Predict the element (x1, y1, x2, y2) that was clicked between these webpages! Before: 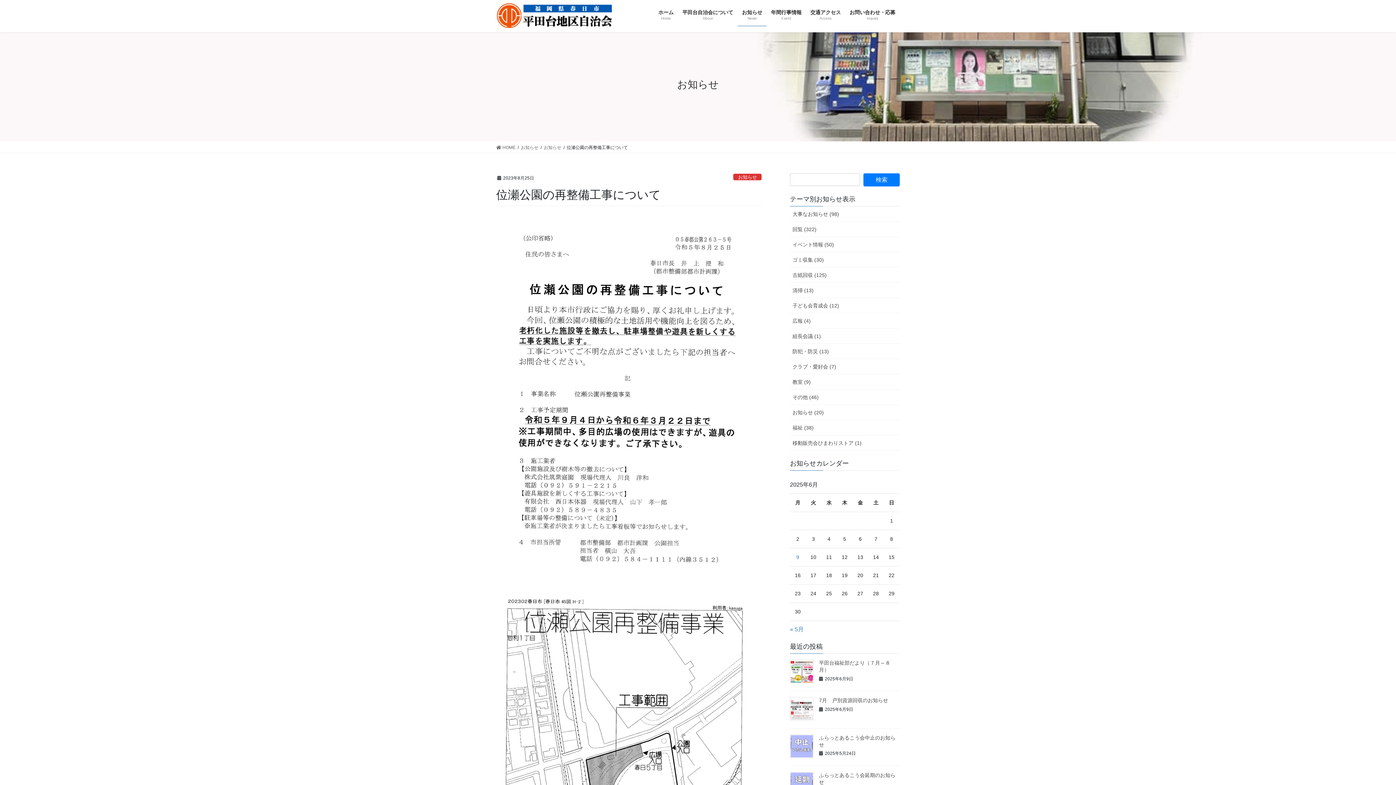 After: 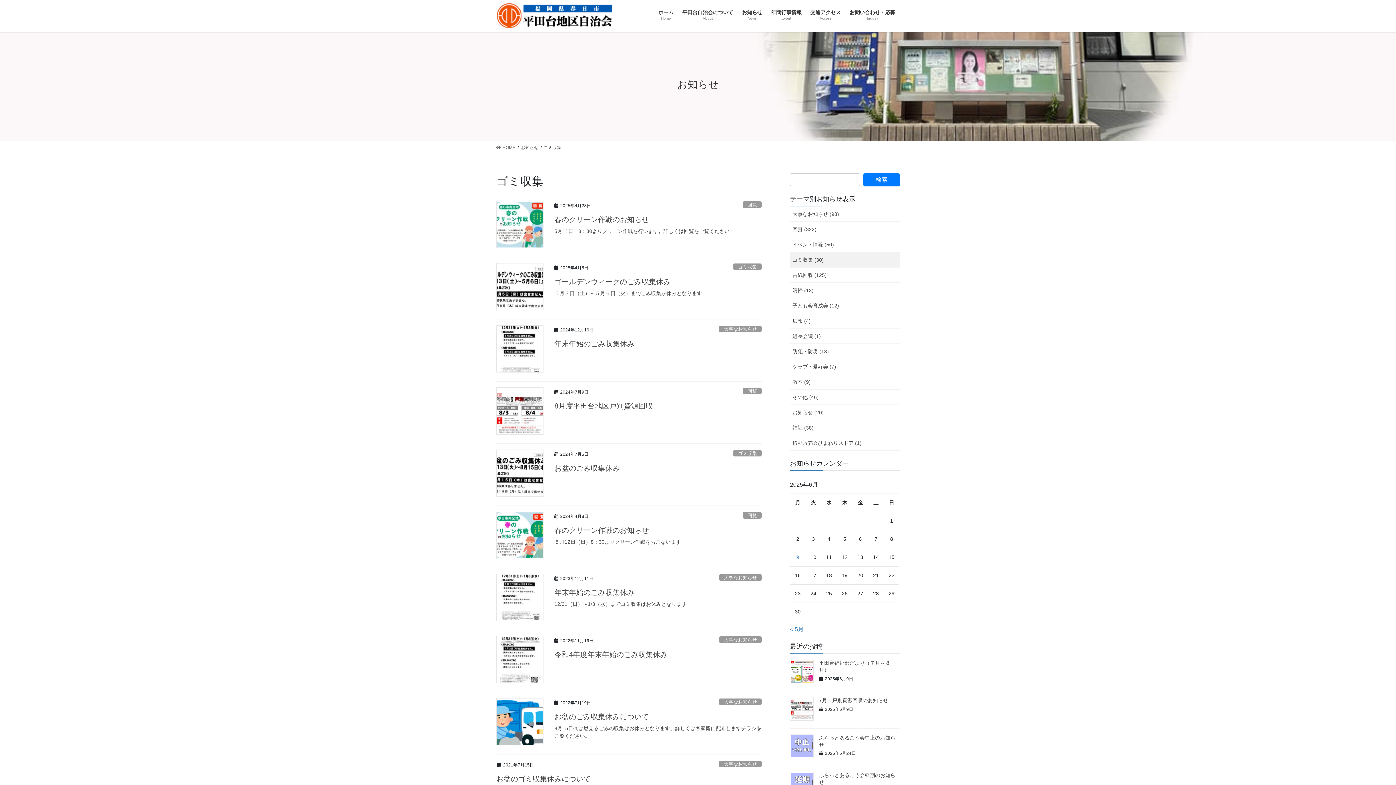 Action: label: ゴミ収集 (30) bbox: (790, 252, 900, 267)